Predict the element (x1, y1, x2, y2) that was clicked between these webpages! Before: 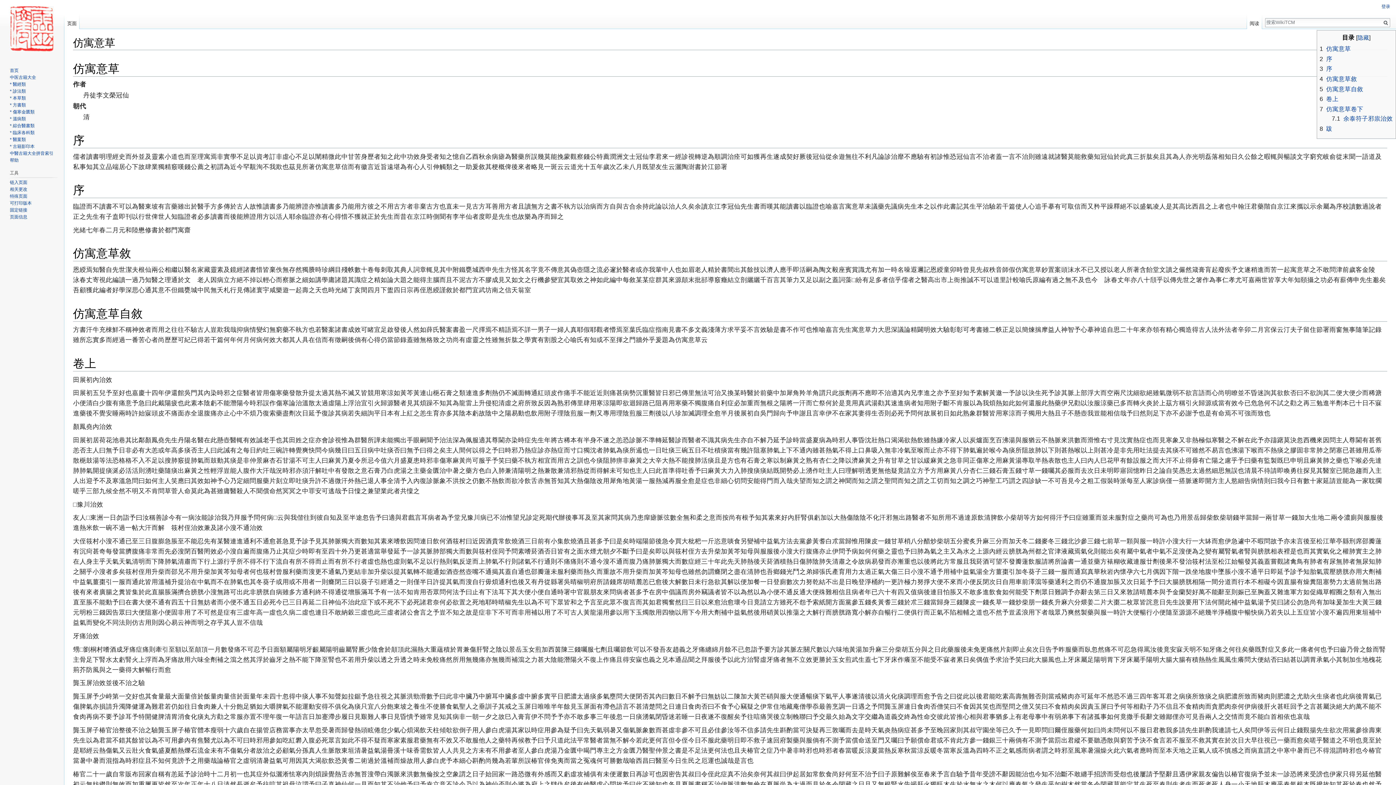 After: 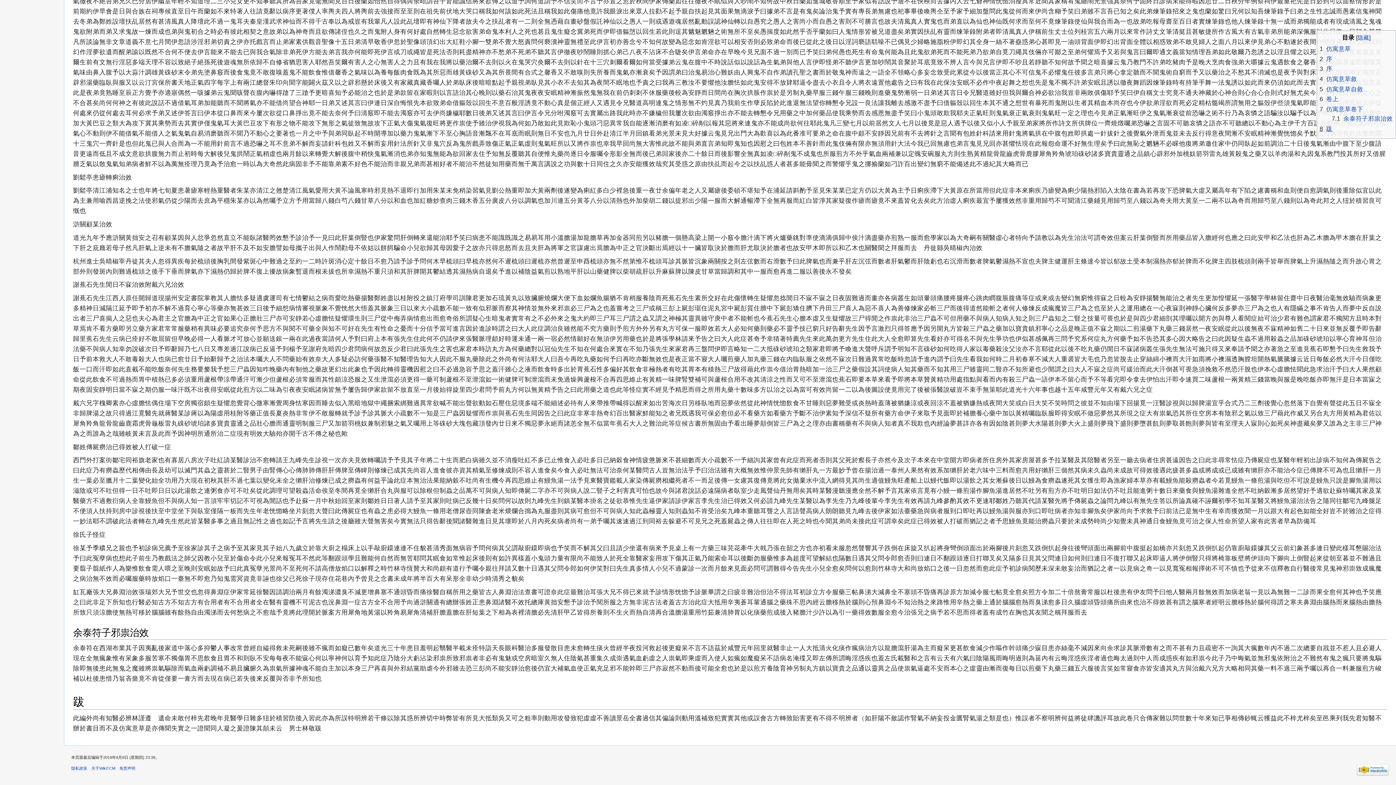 Action: bbox: (1320, 125, 1332, 132) label: 8	跋